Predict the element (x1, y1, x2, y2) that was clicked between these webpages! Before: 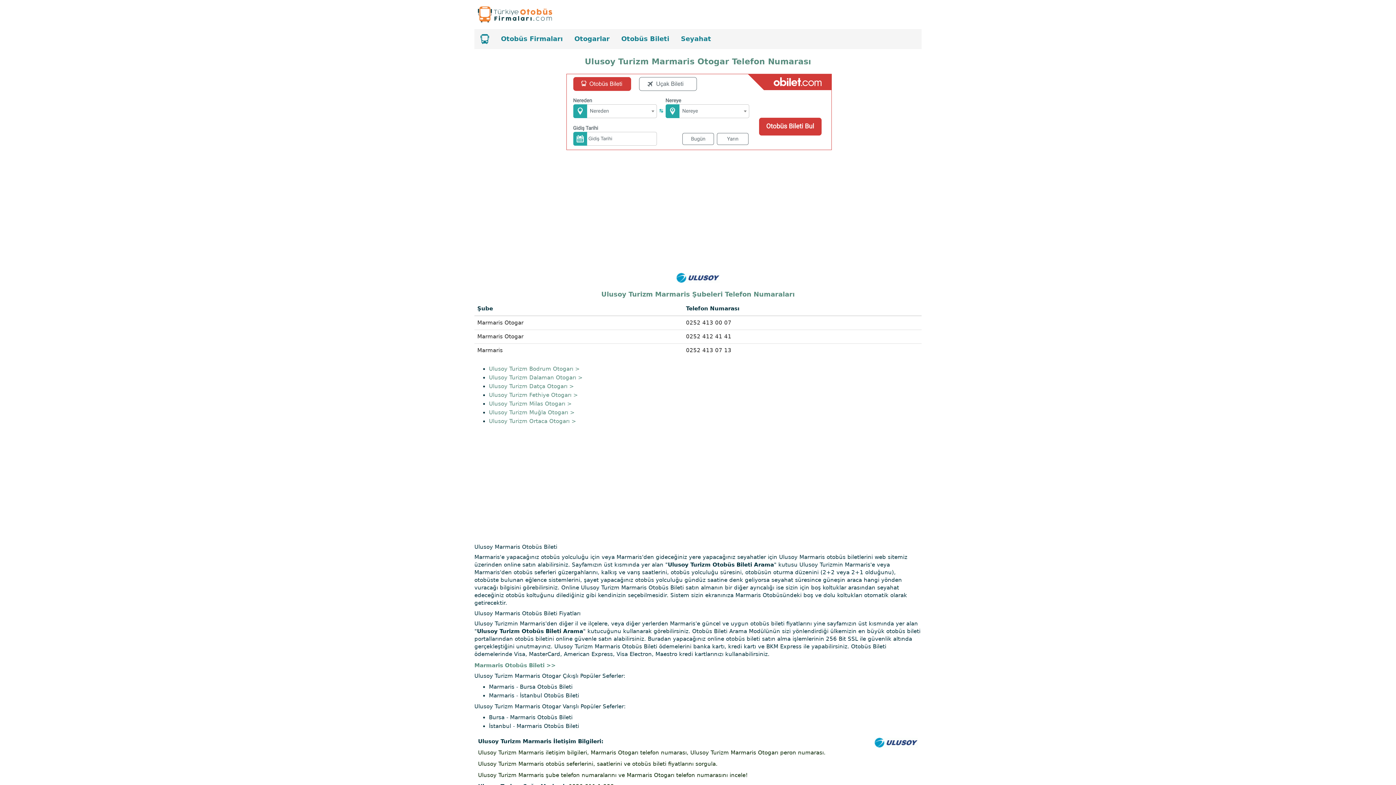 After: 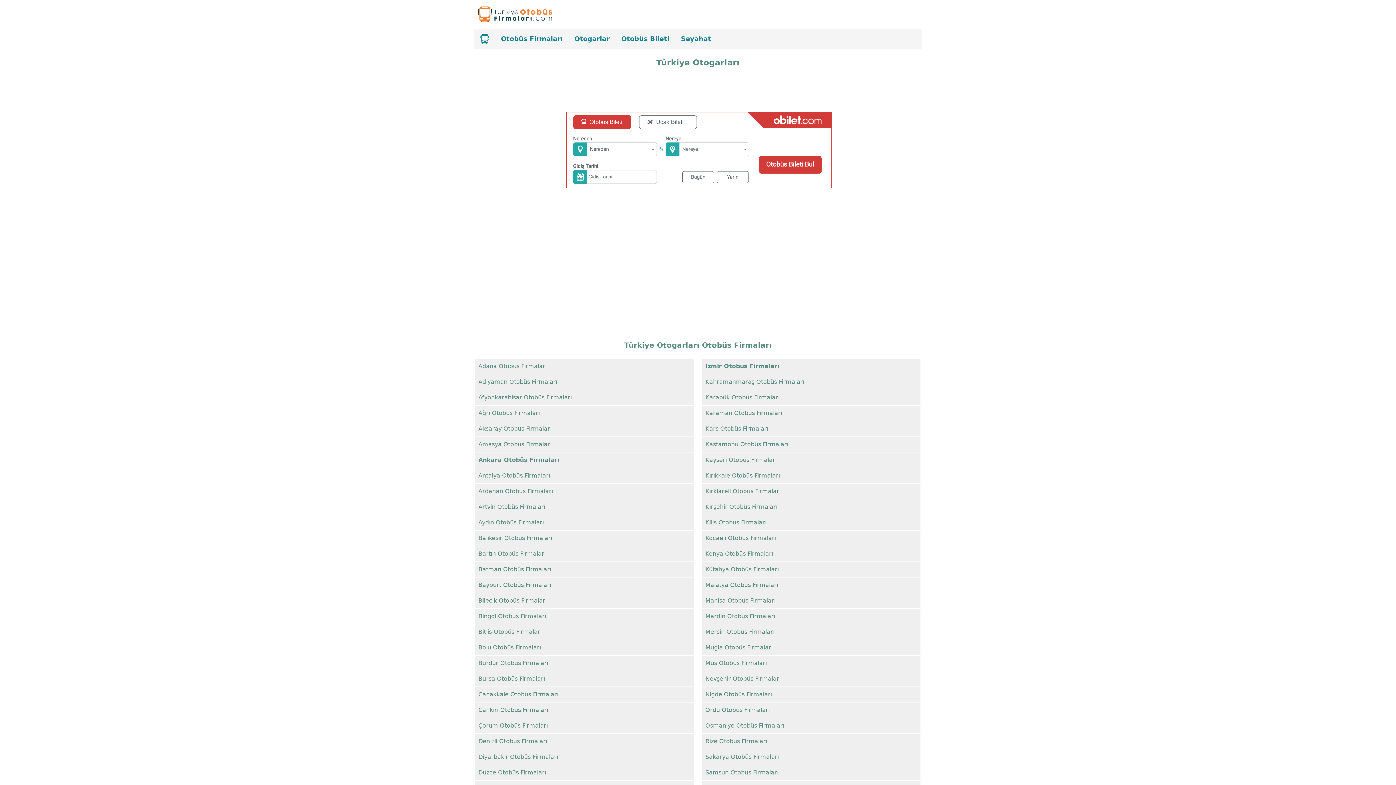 Action: bbox: (568, 29, 615, 48) label: Otogarlar